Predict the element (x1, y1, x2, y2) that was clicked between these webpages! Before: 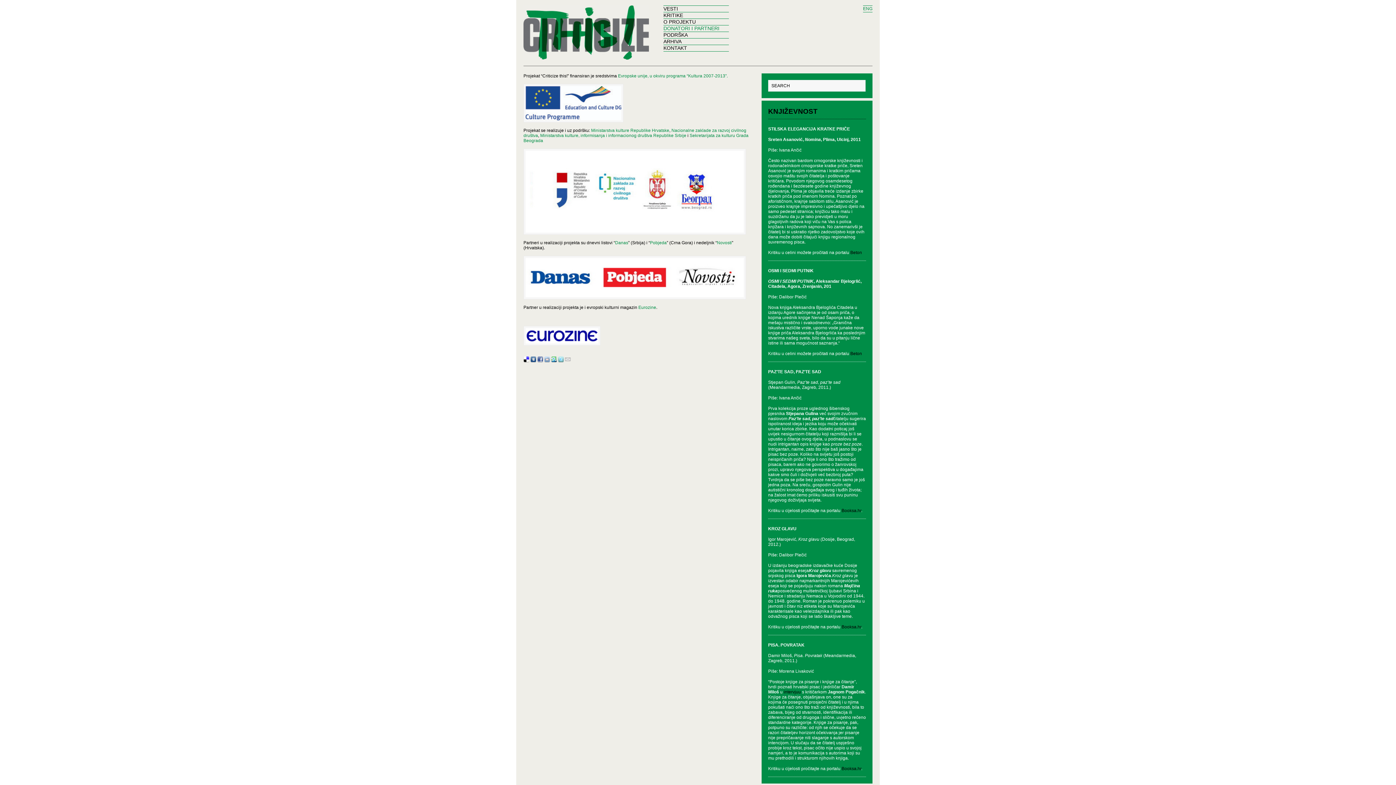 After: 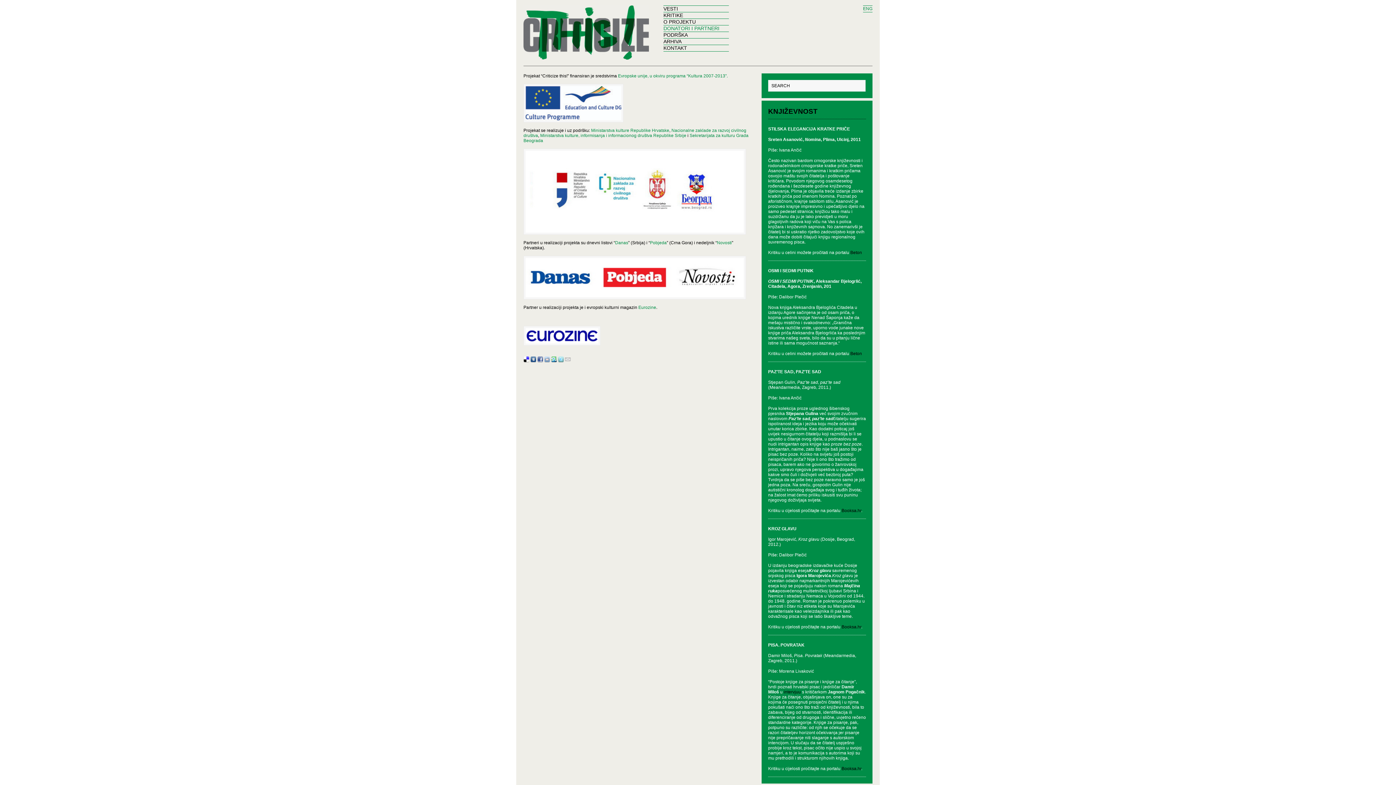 Action: bbox: (638, 305, 656, 310) label: Eurozine